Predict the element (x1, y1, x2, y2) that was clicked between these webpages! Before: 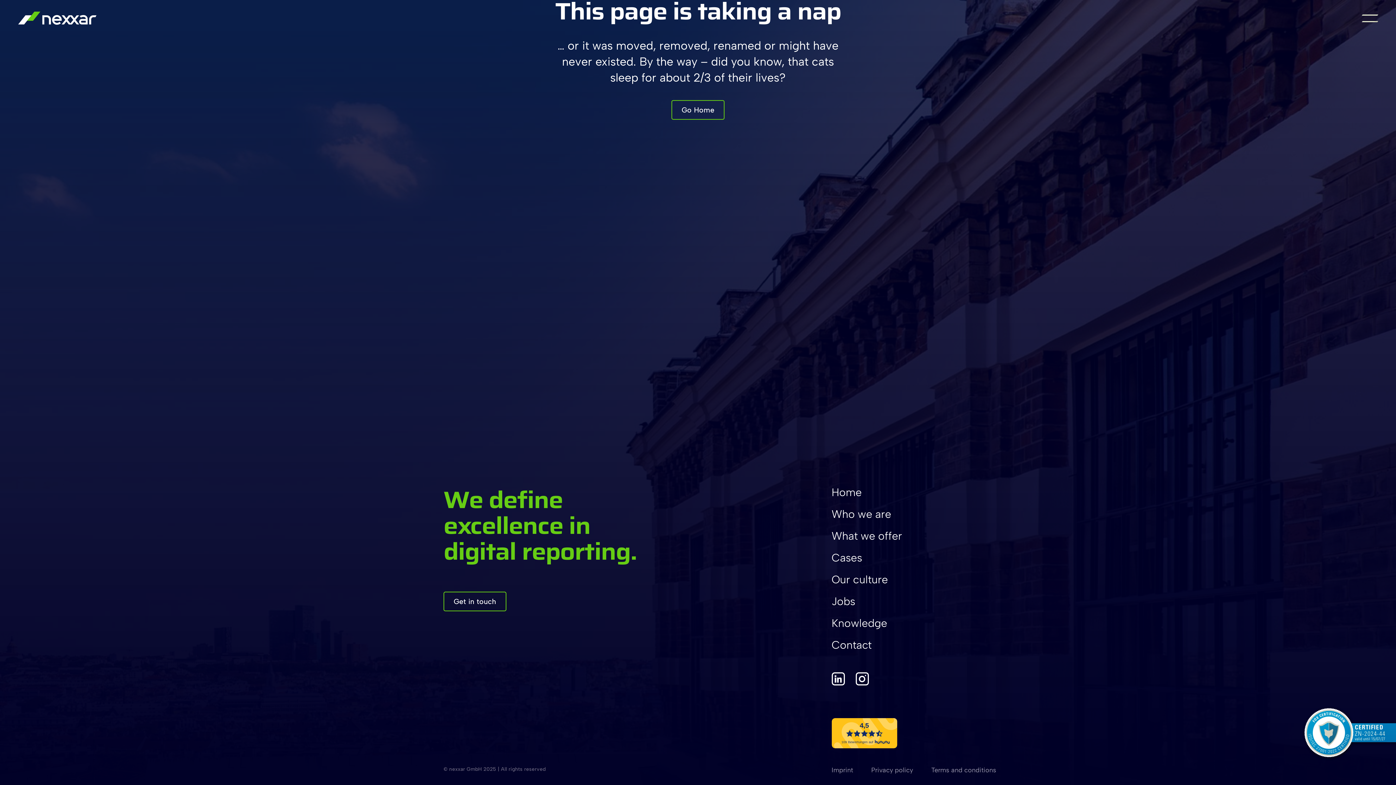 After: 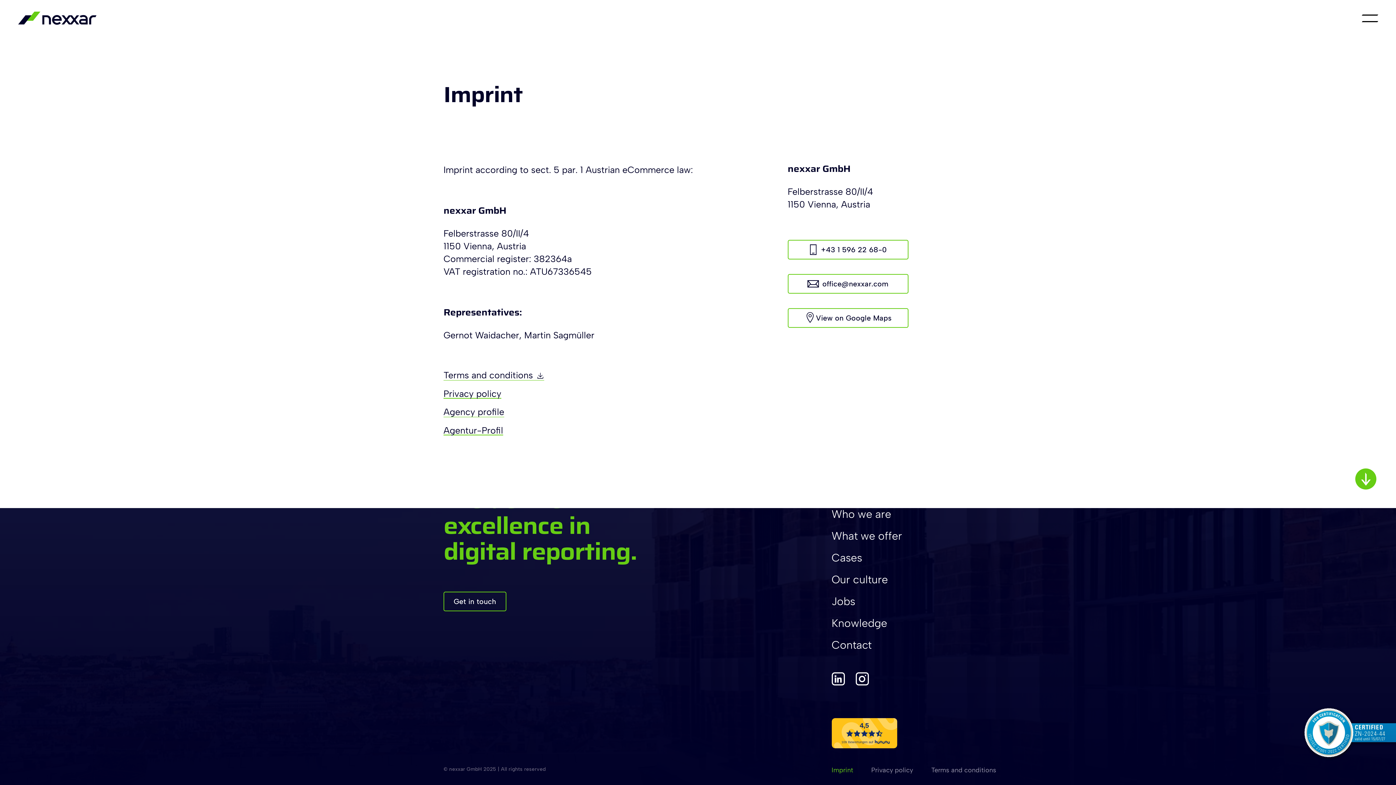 Action: label: Imprint bbox: (831, 766, 853, 774)